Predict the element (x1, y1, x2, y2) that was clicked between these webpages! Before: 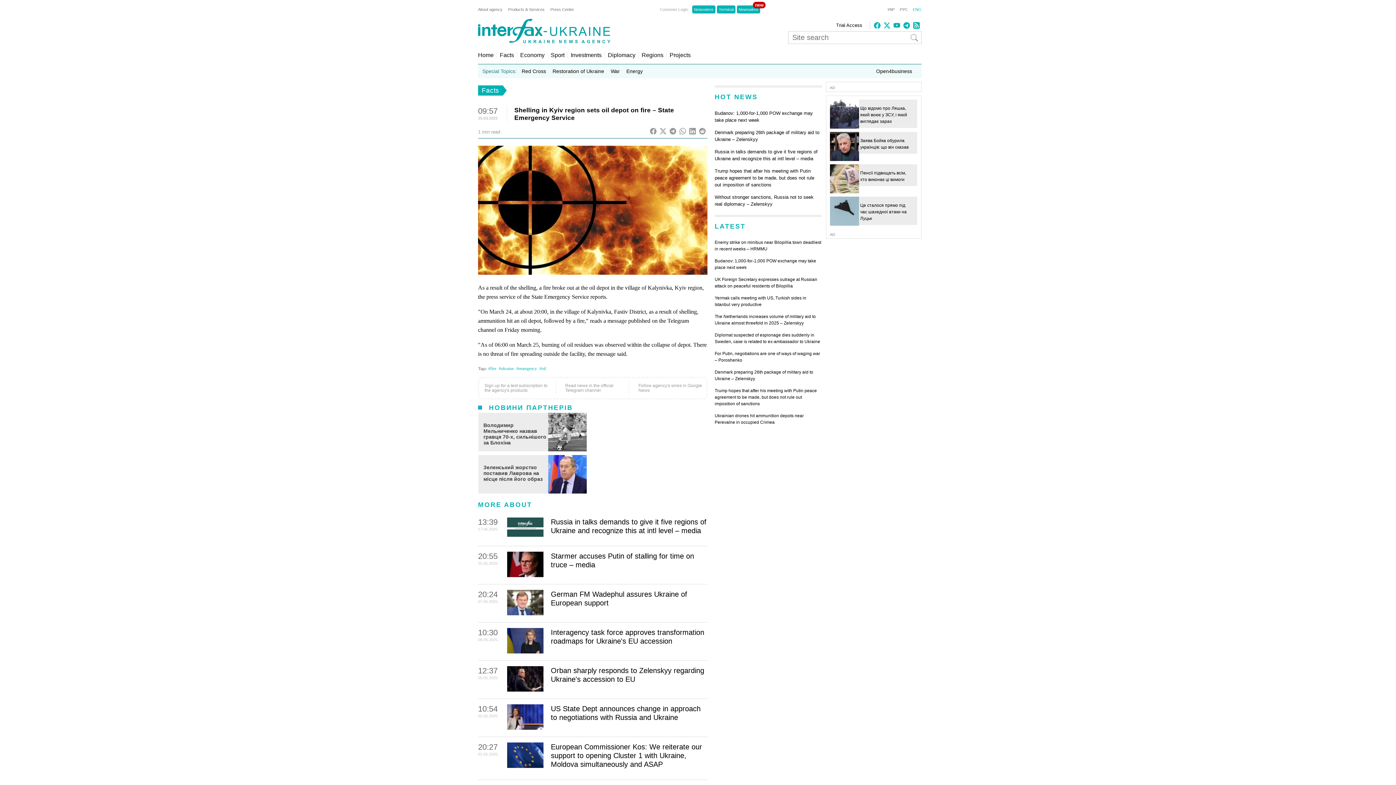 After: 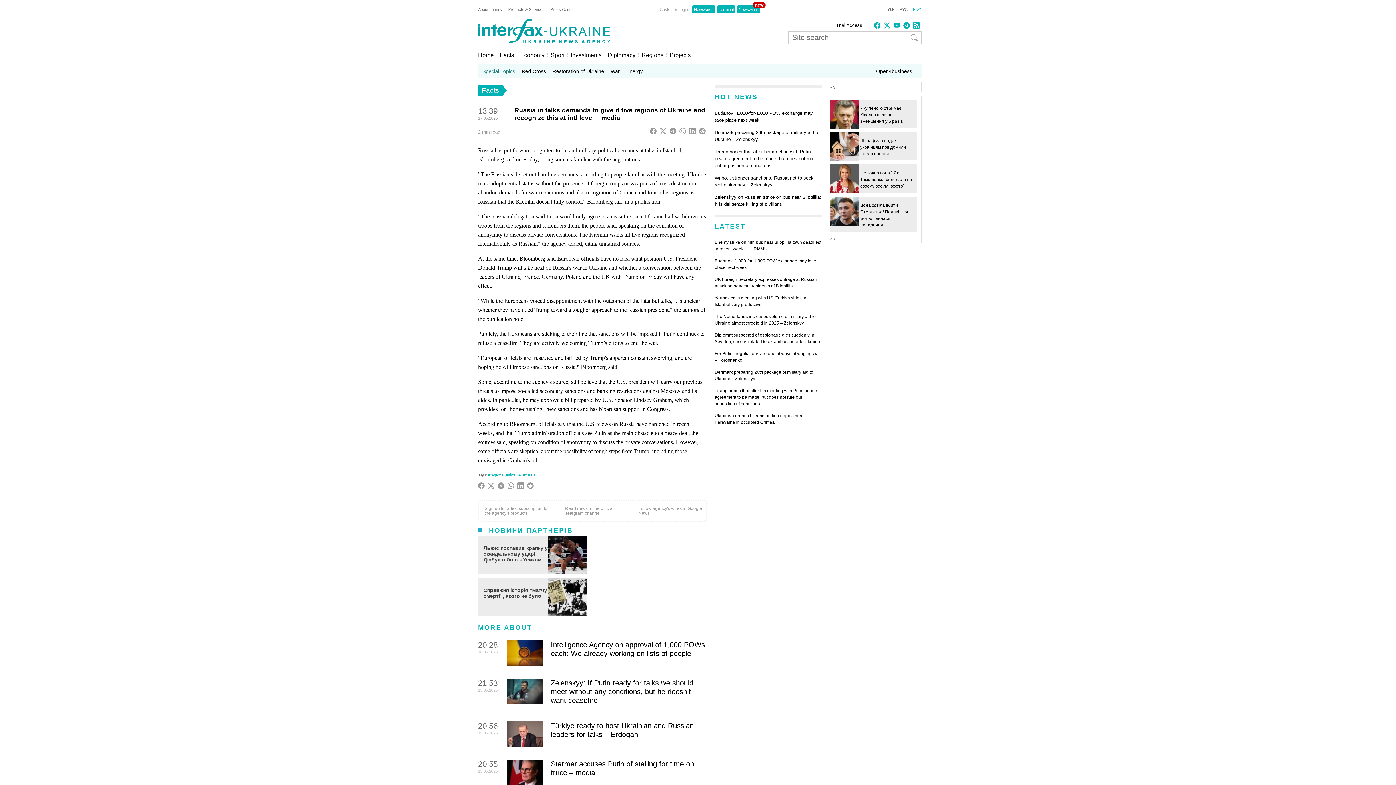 Action: label: Russia in talks demands to give it five regions of Ukraine and recognize this at intl level – media bbox: (551, 517, 707, 535)